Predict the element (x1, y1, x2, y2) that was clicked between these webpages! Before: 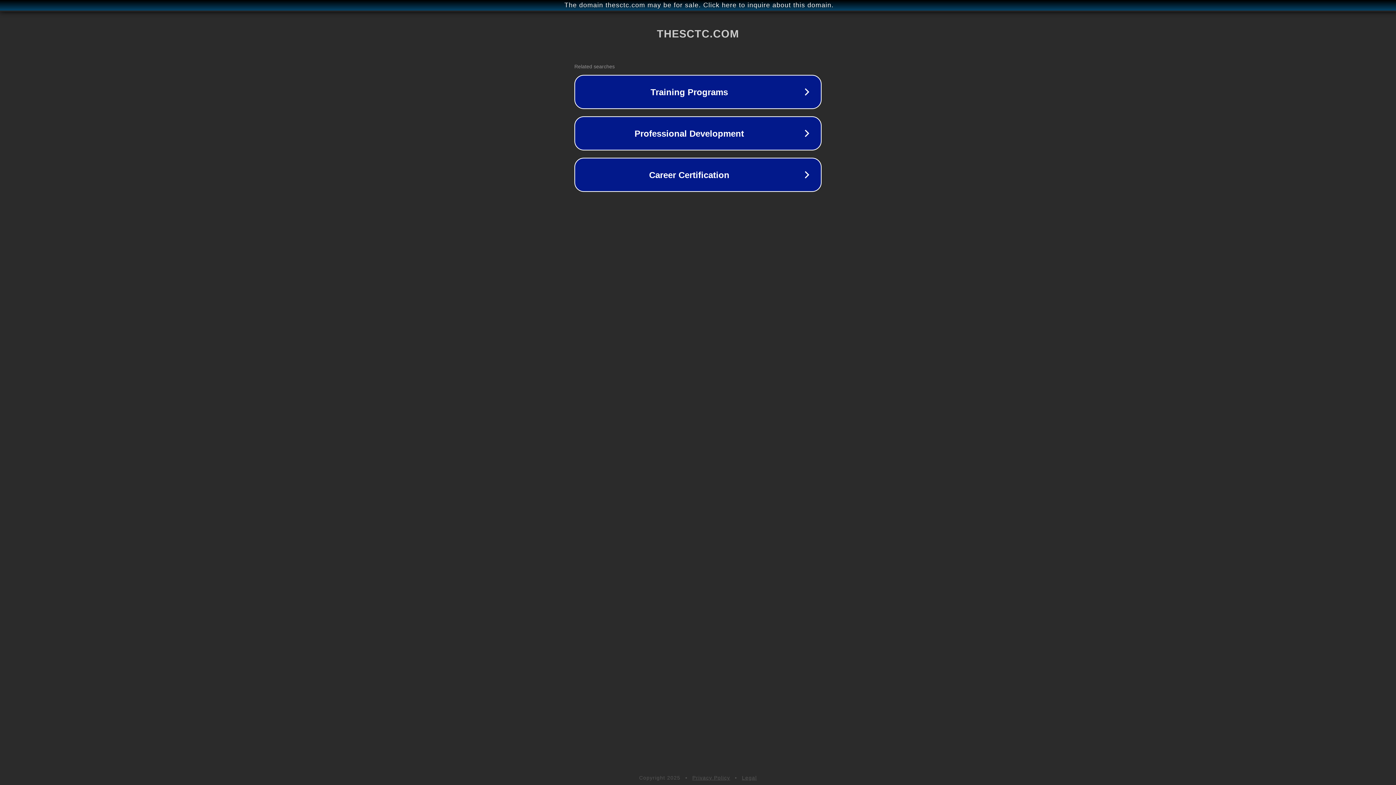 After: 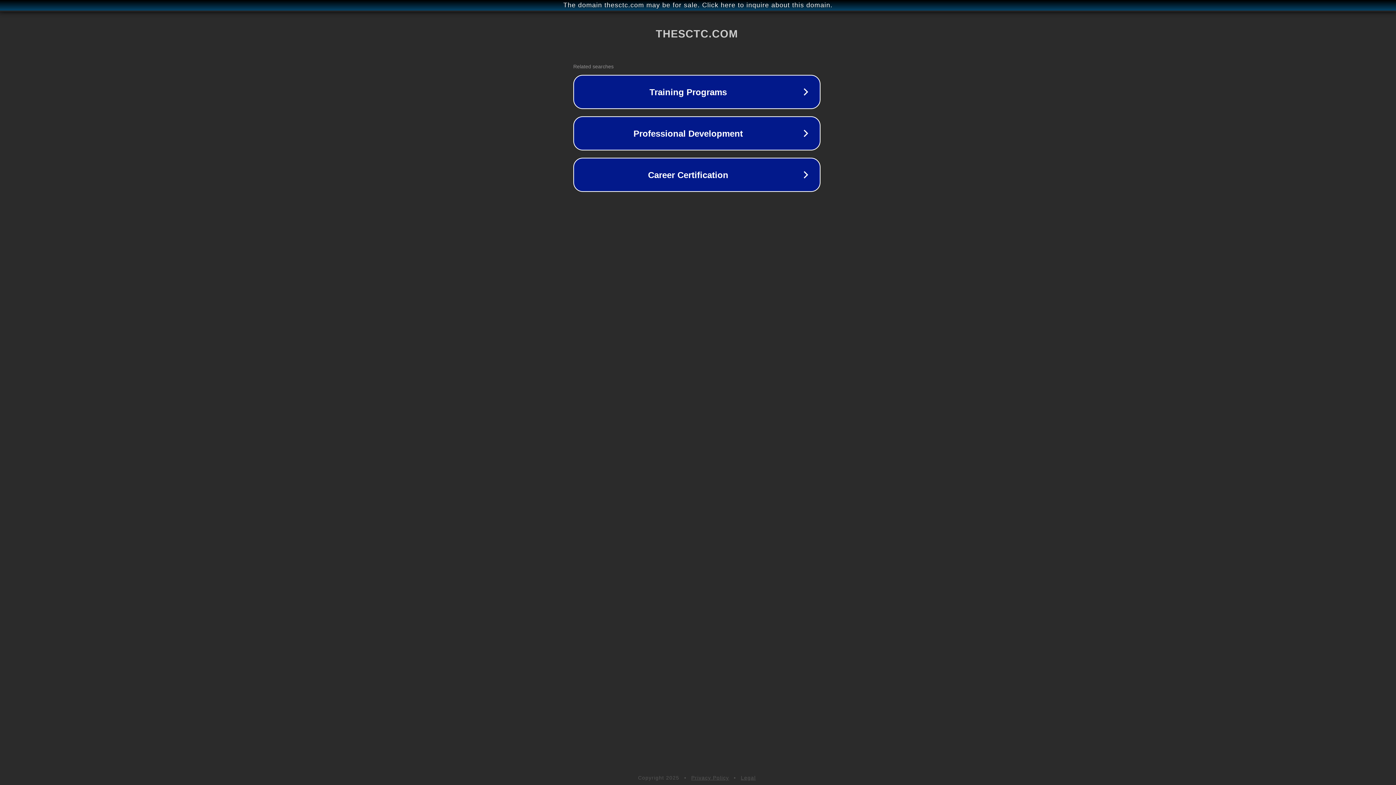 Action: bbox: (1, 1, 1397, 9) label: The domain thesctc.com may be for sale. Click here to inquire about this domain.